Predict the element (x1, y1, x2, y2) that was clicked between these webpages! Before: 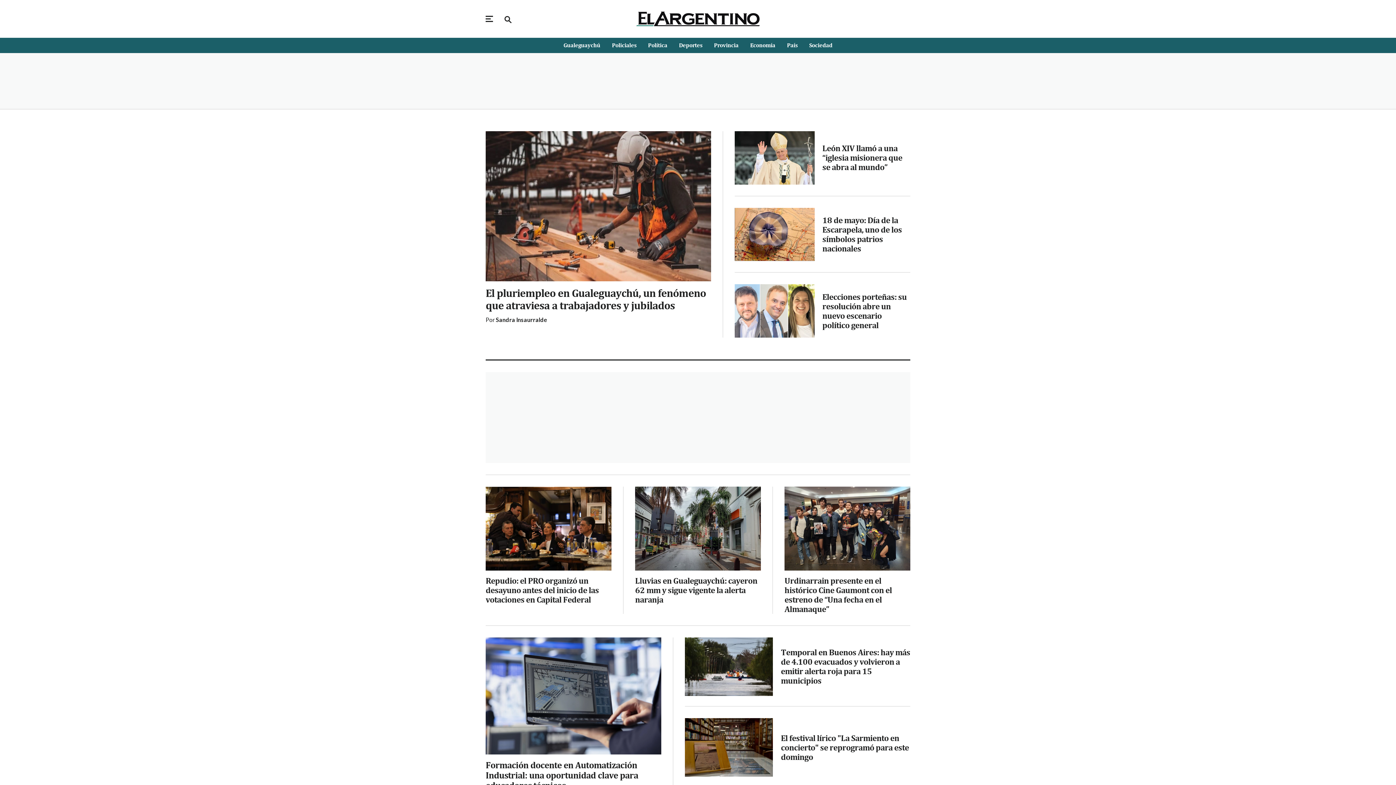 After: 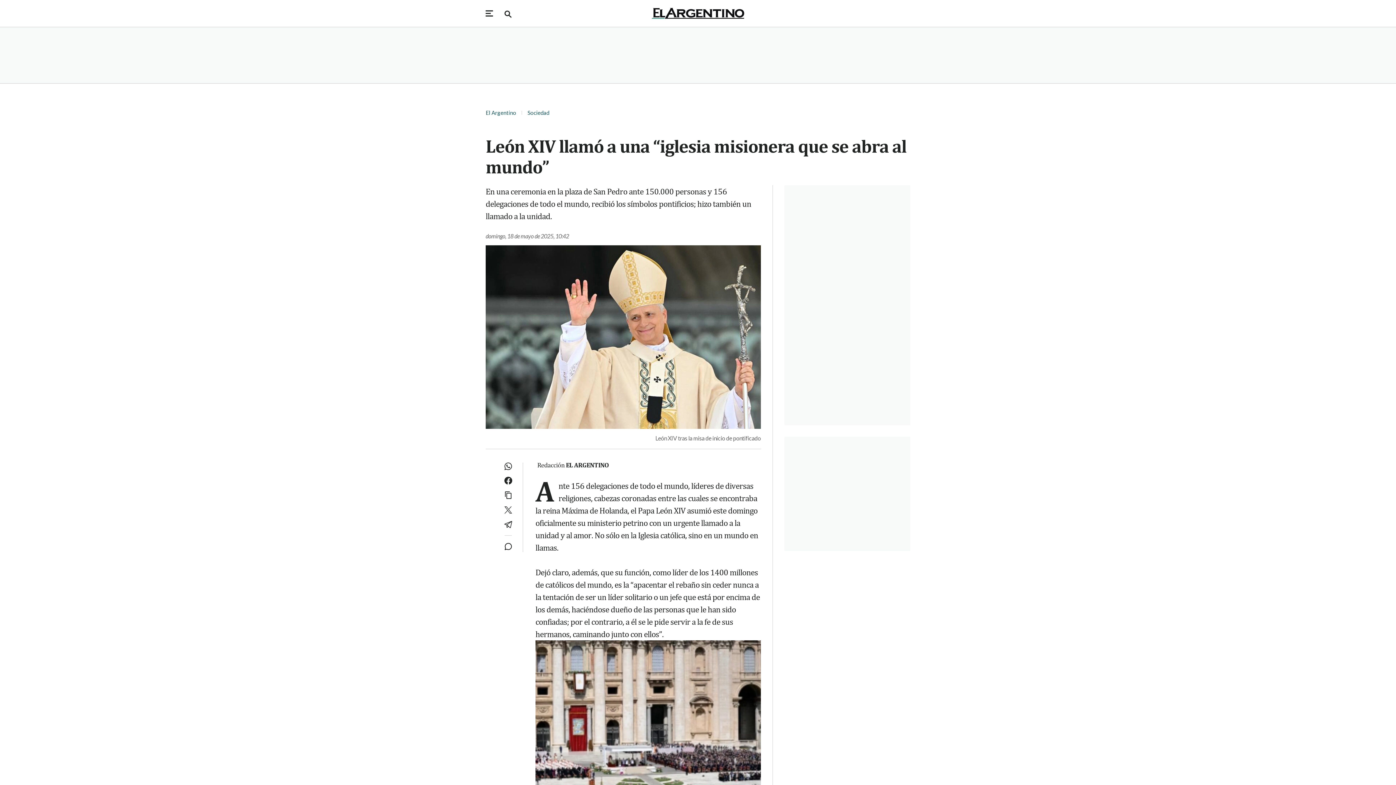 Action: label: León XIV llamó a una “iglesia misionera que se abra al mundo” bbox: (734, 131, 814, 184)